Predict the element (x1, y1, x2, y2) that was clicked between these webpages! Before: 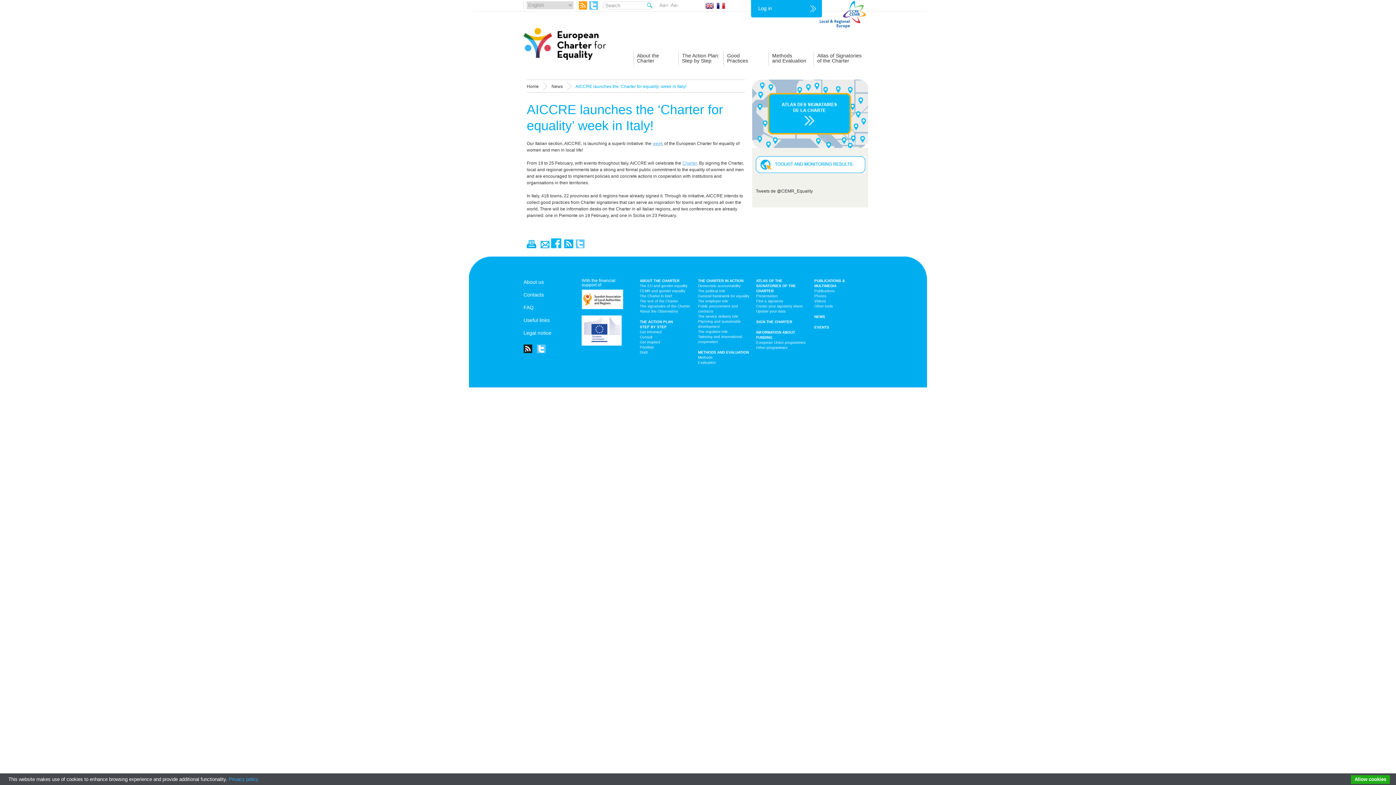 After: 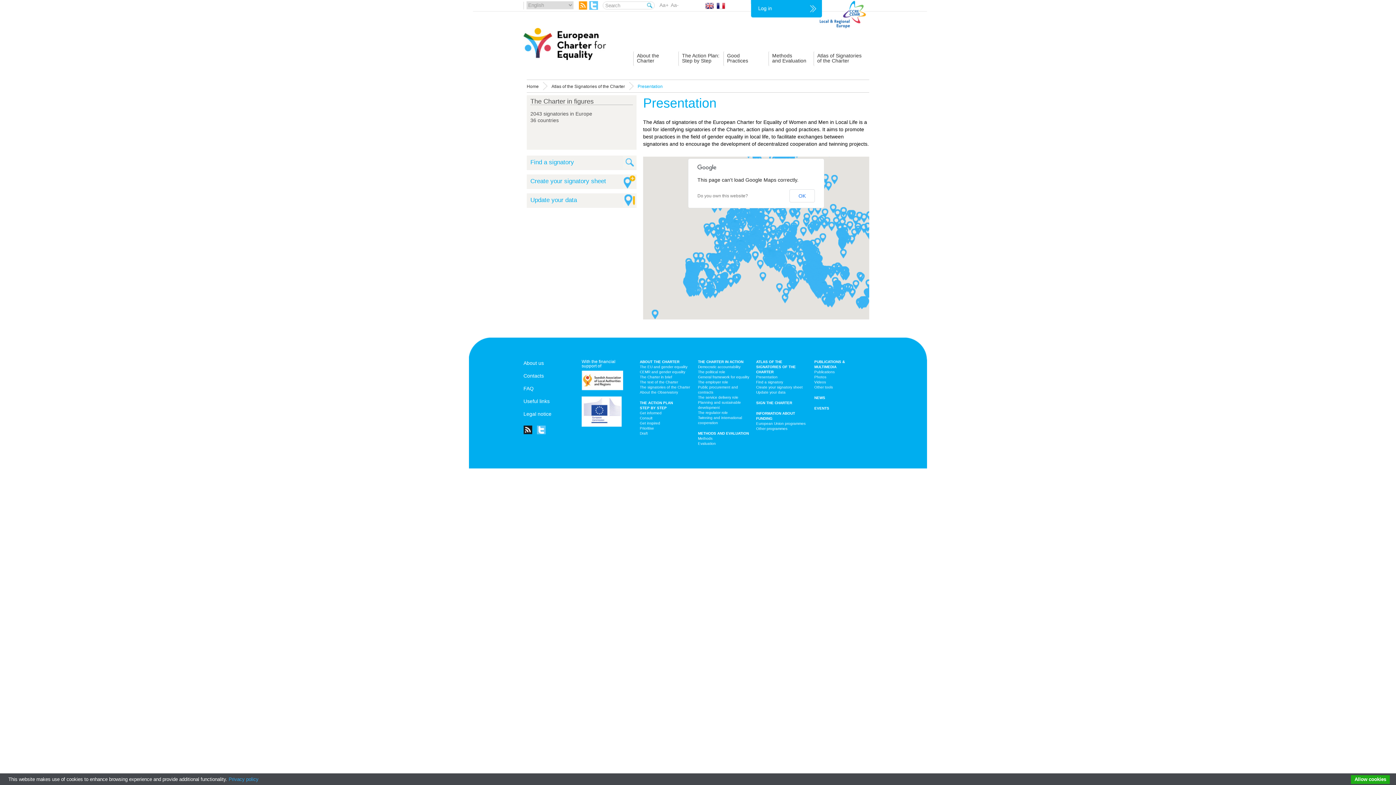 Action: bbox: (756, 293, 808, 298) label: Presentation